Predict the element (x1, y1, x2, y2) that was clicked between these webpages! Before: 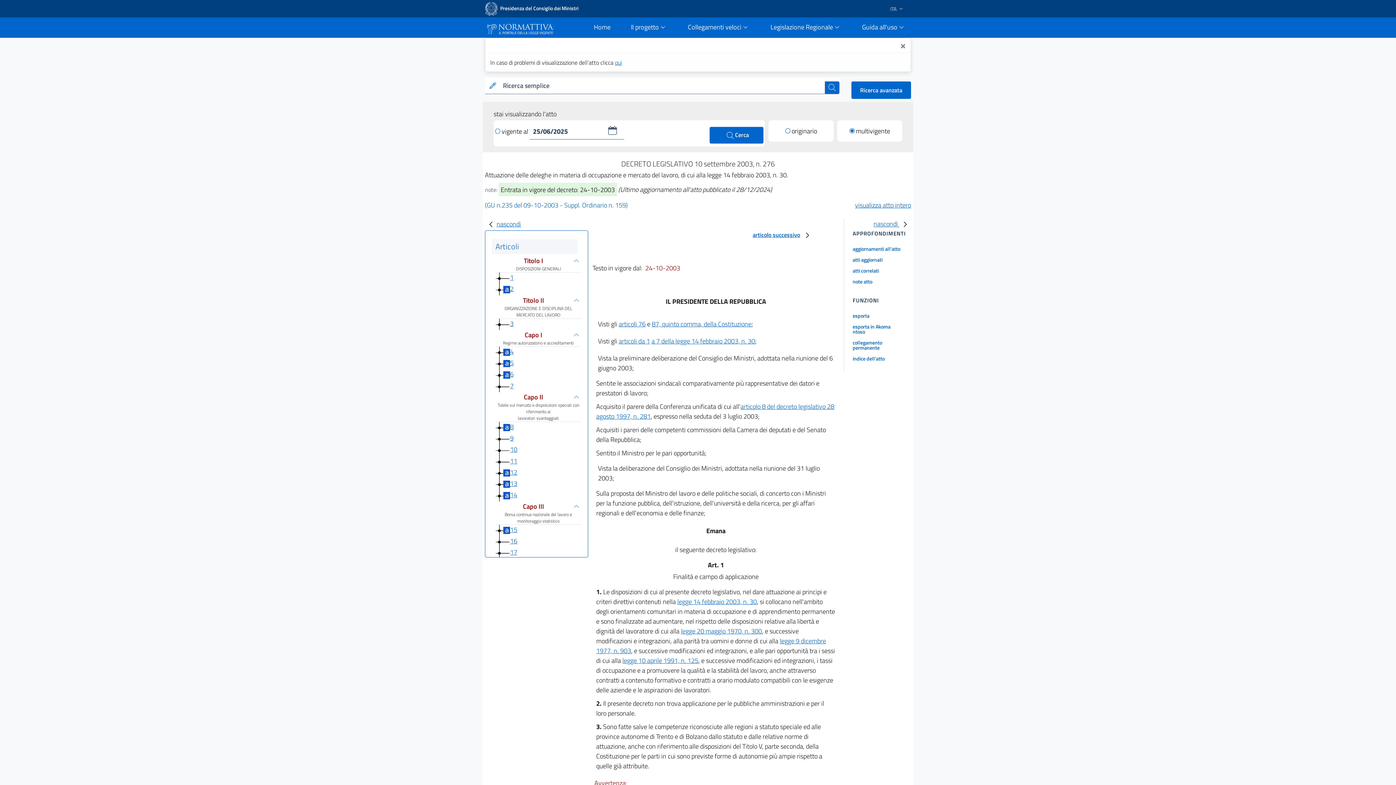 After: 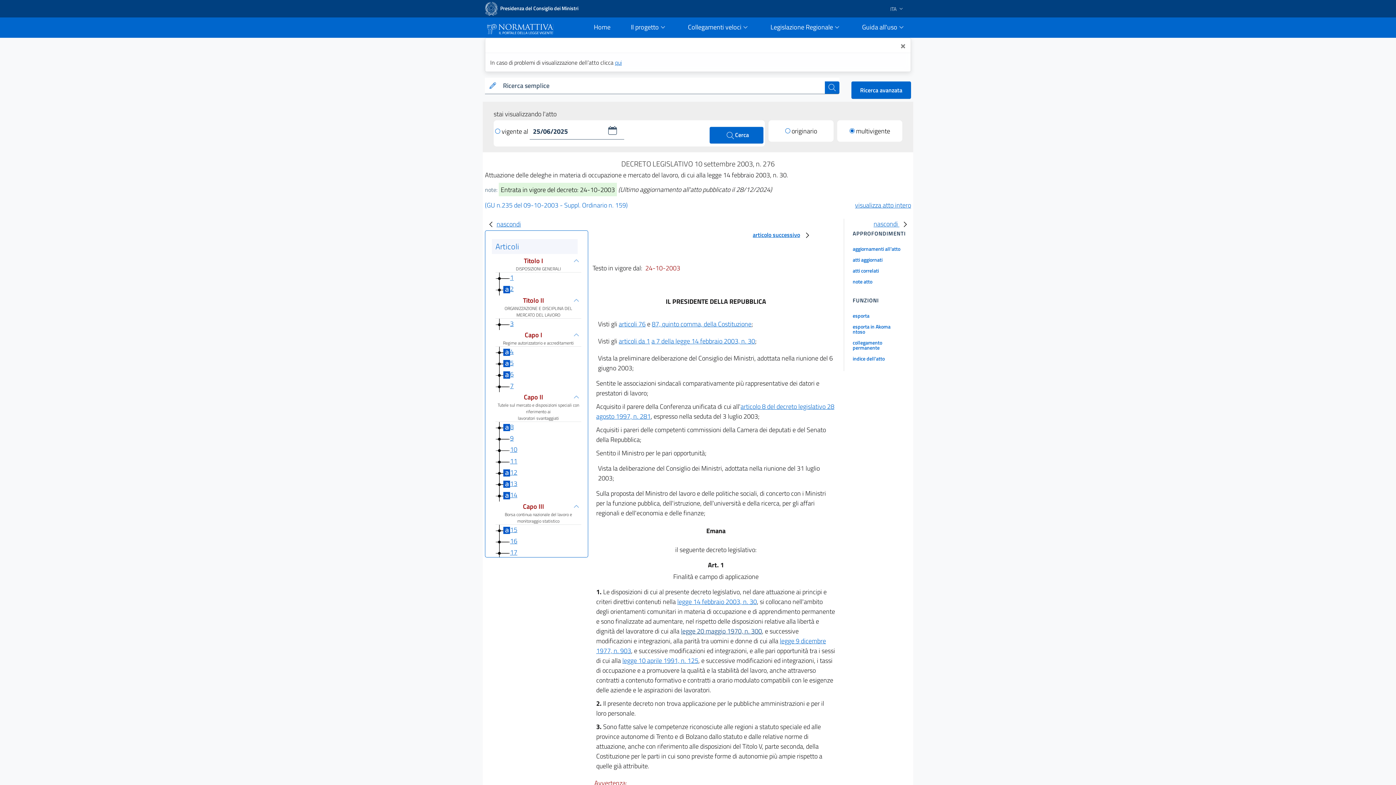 Action: label: legge 20 maggio 1970, n. 300 bbox: (681, 626, 762, 636)